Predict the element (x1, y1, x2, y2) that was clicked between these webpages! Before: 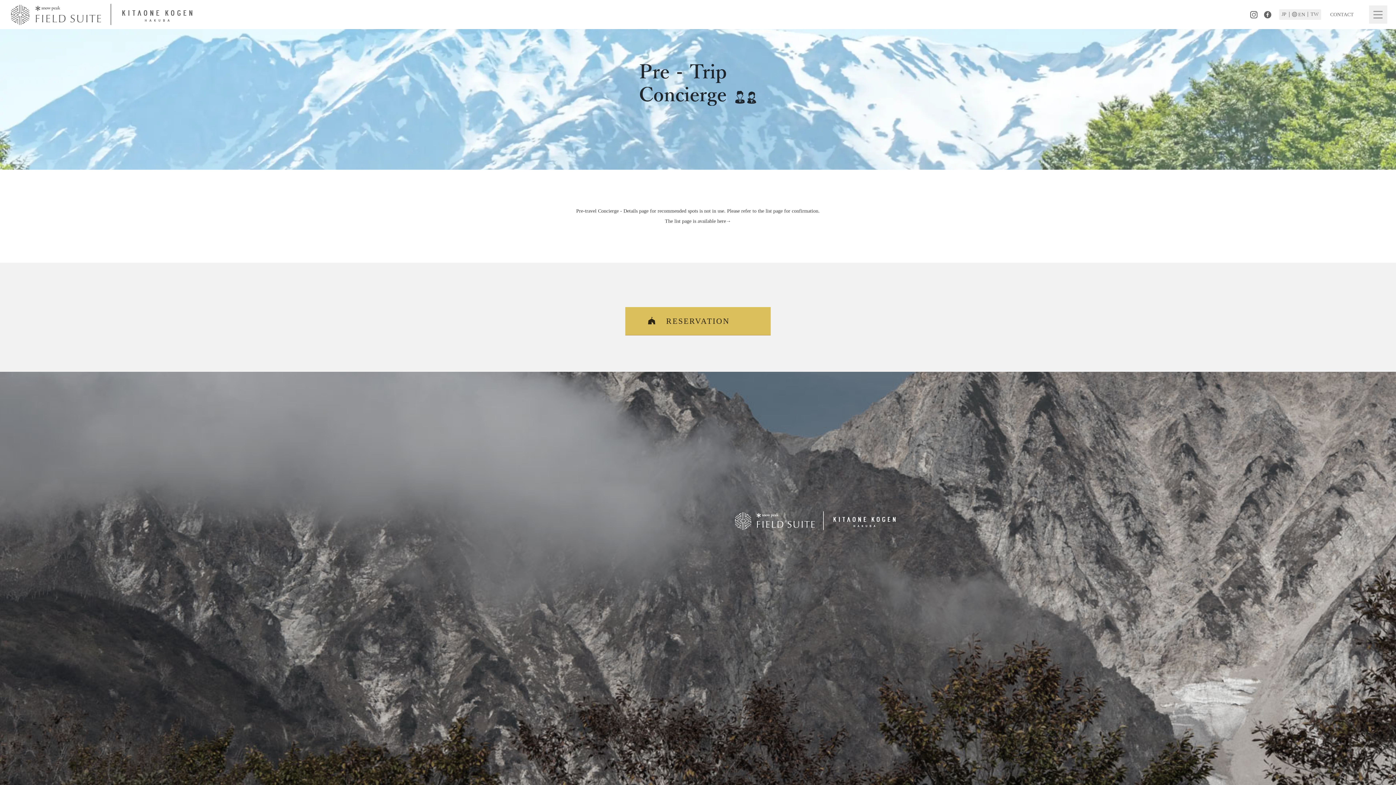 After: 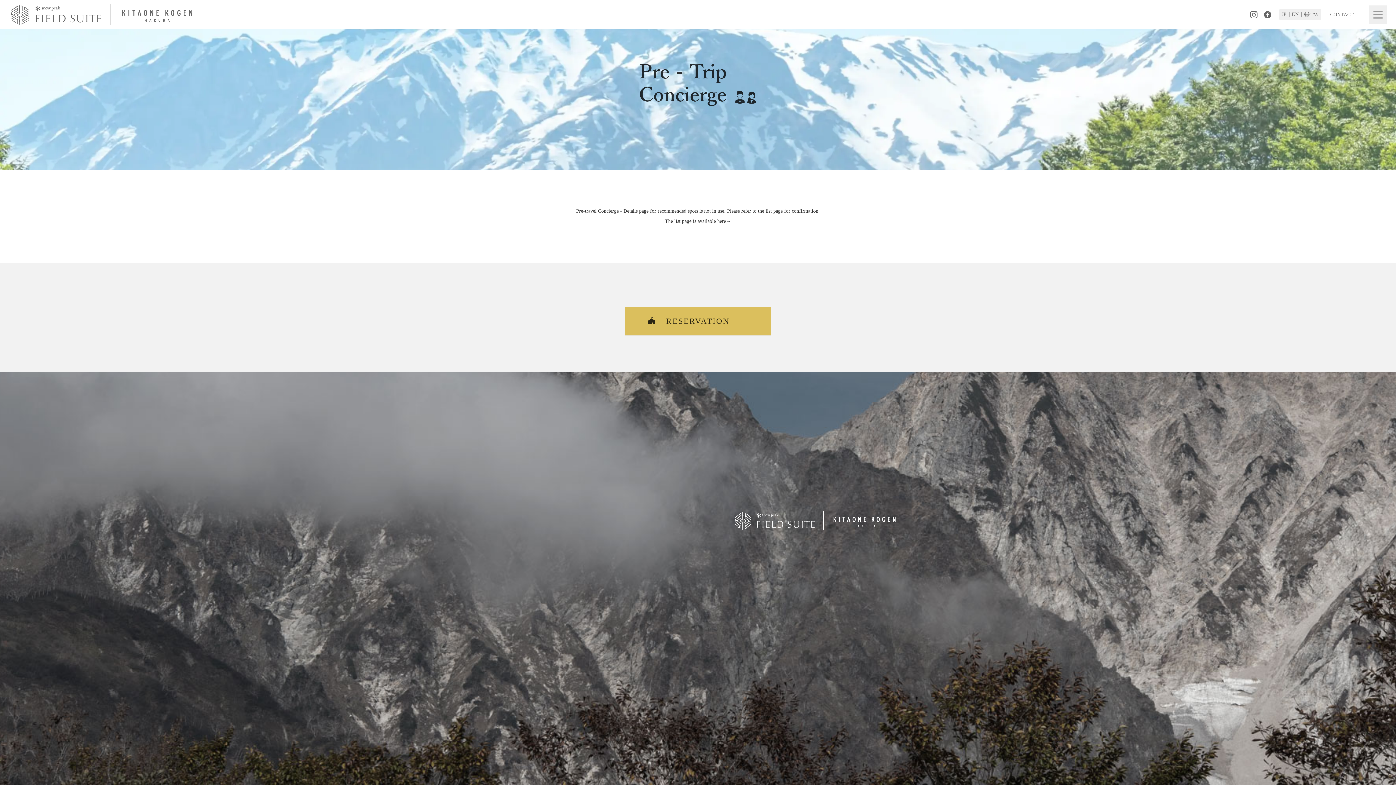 Action: label: TW bbox: (1310, 11, 1318, 16)